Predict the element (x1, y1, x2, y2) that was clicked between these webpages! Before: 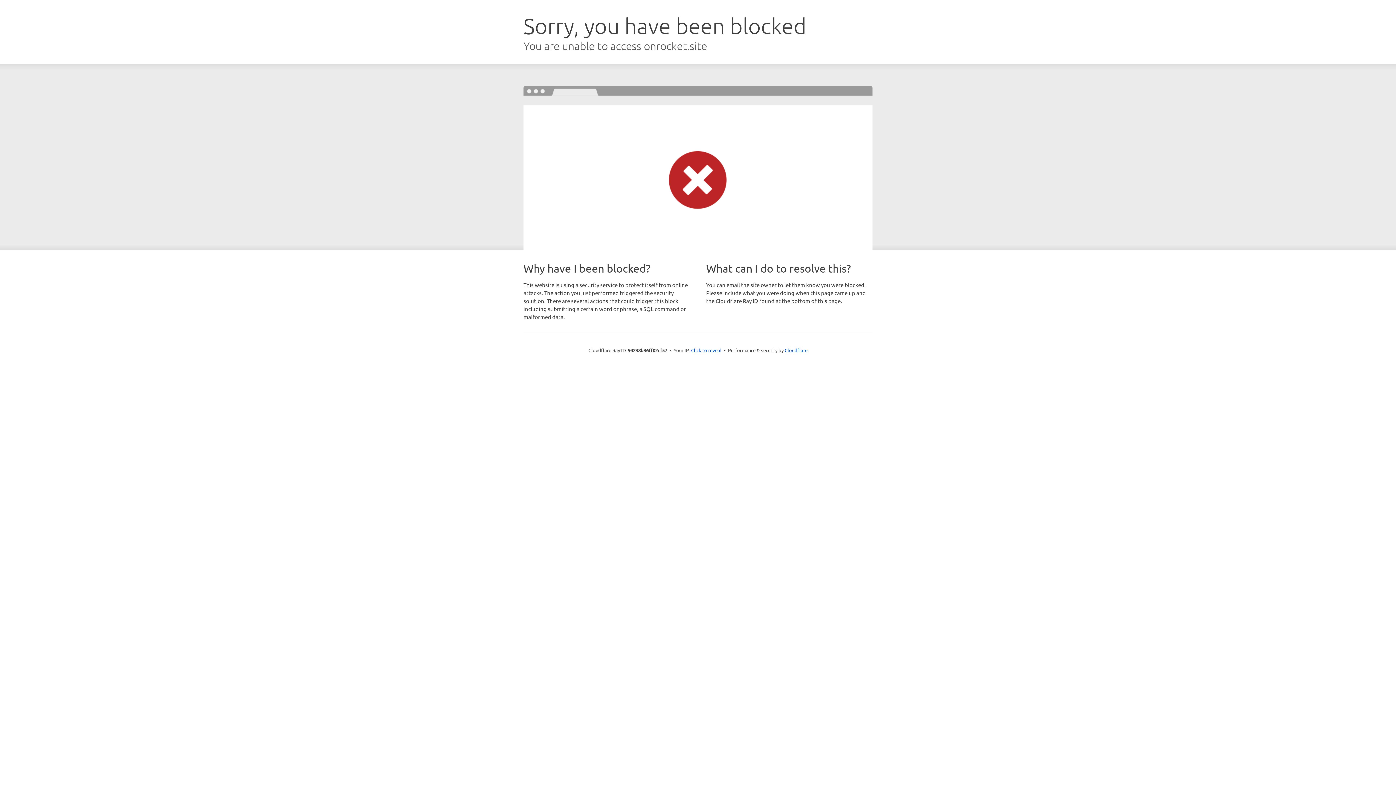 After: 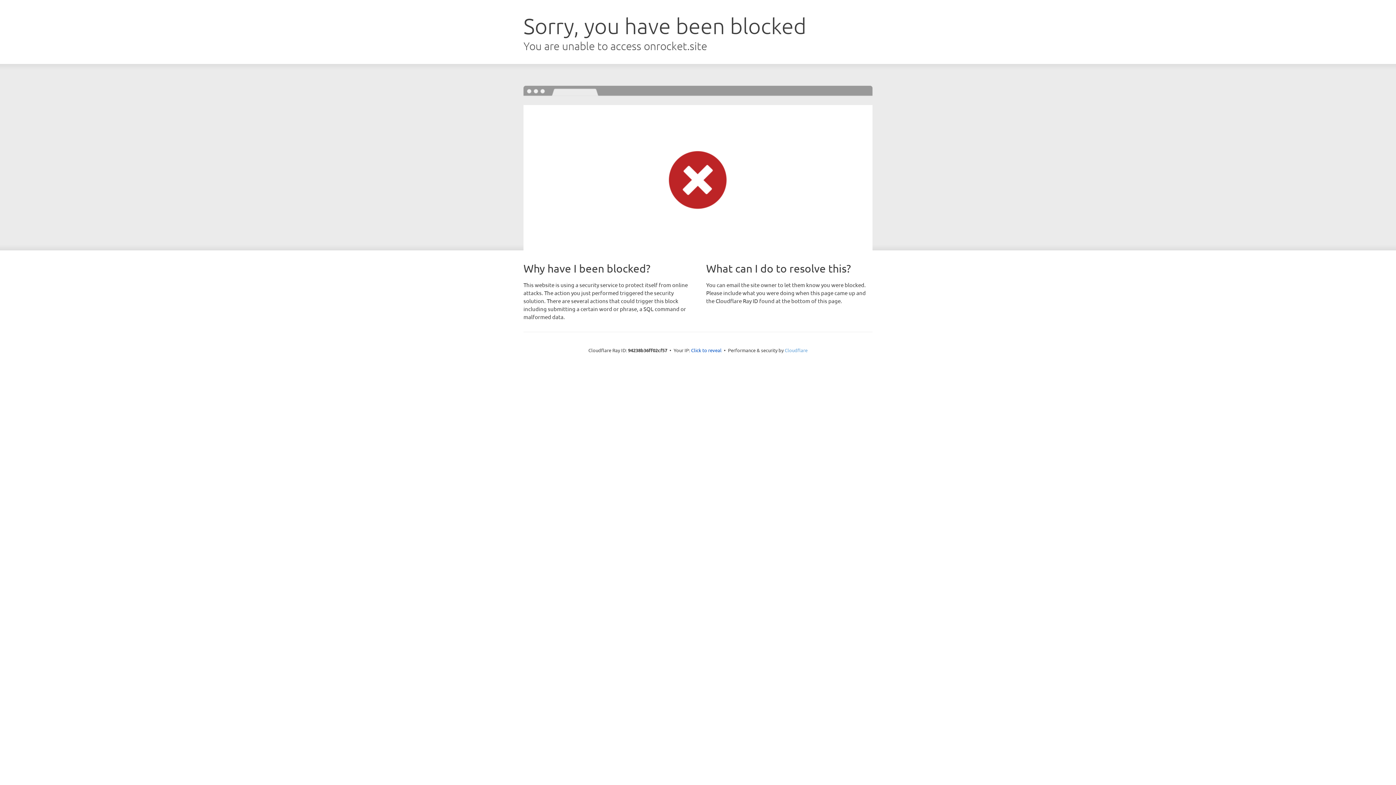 Action: label: Cloudflare bbox: (784, 347, 807, 353)